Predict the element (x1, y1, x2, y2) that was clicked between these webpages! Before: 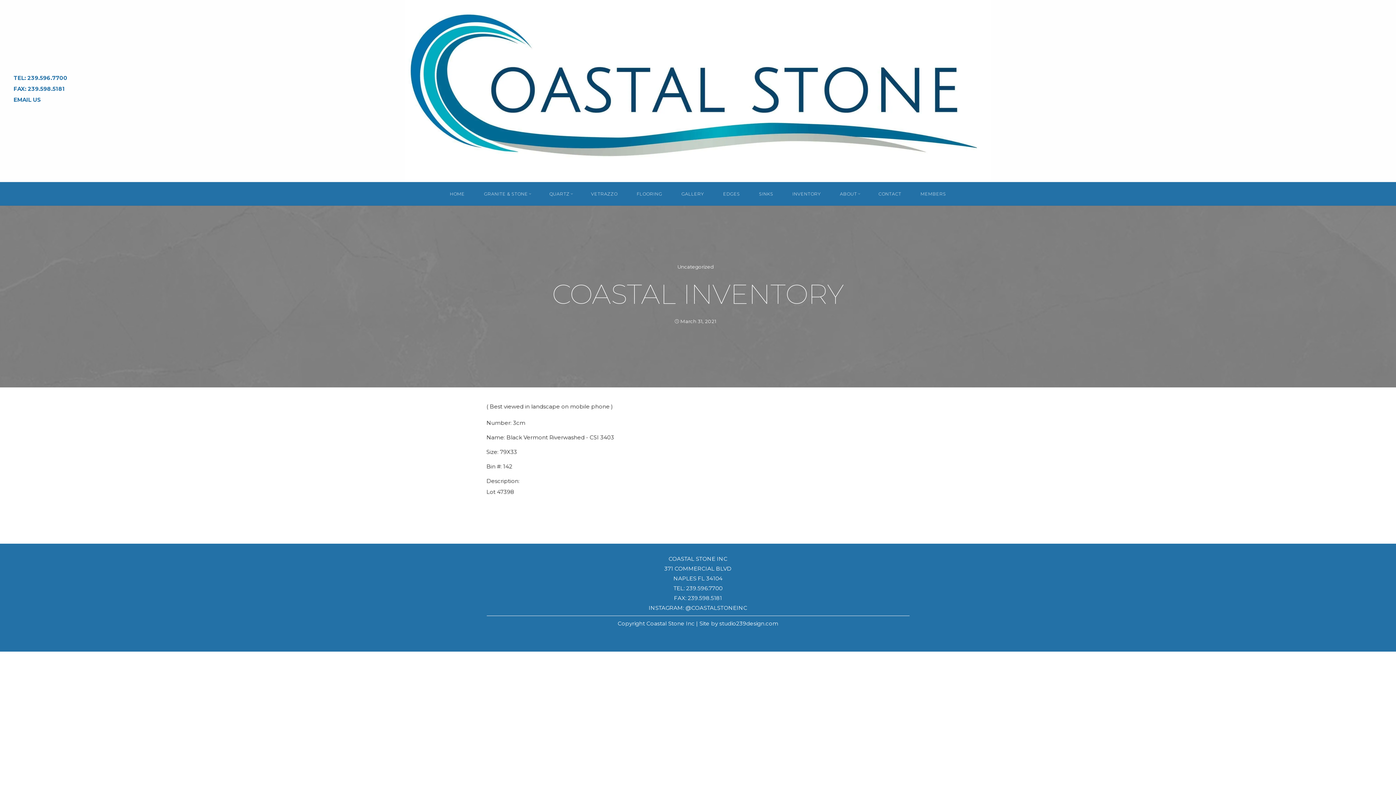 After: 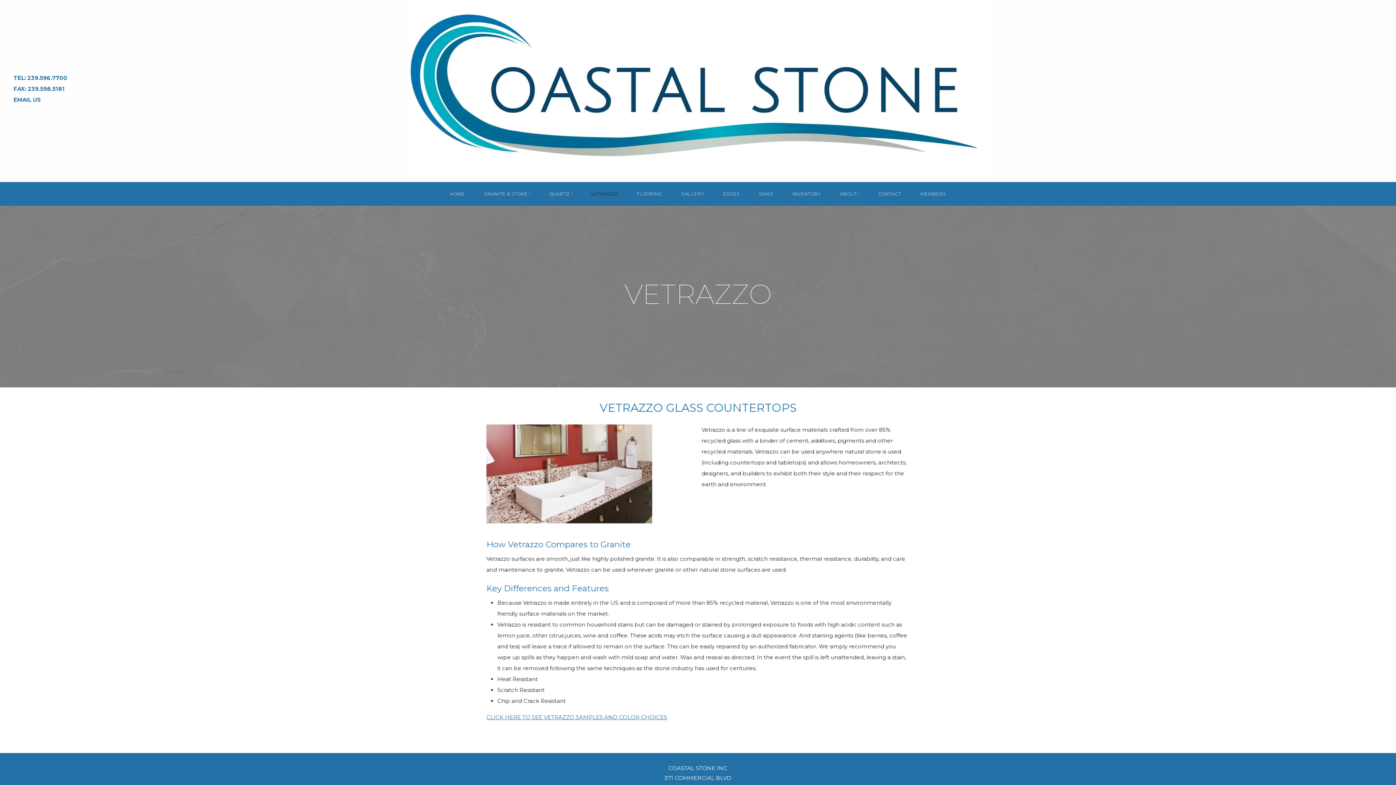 Action: bbox: (581, 182, 627, 205) label: VETRAZZO